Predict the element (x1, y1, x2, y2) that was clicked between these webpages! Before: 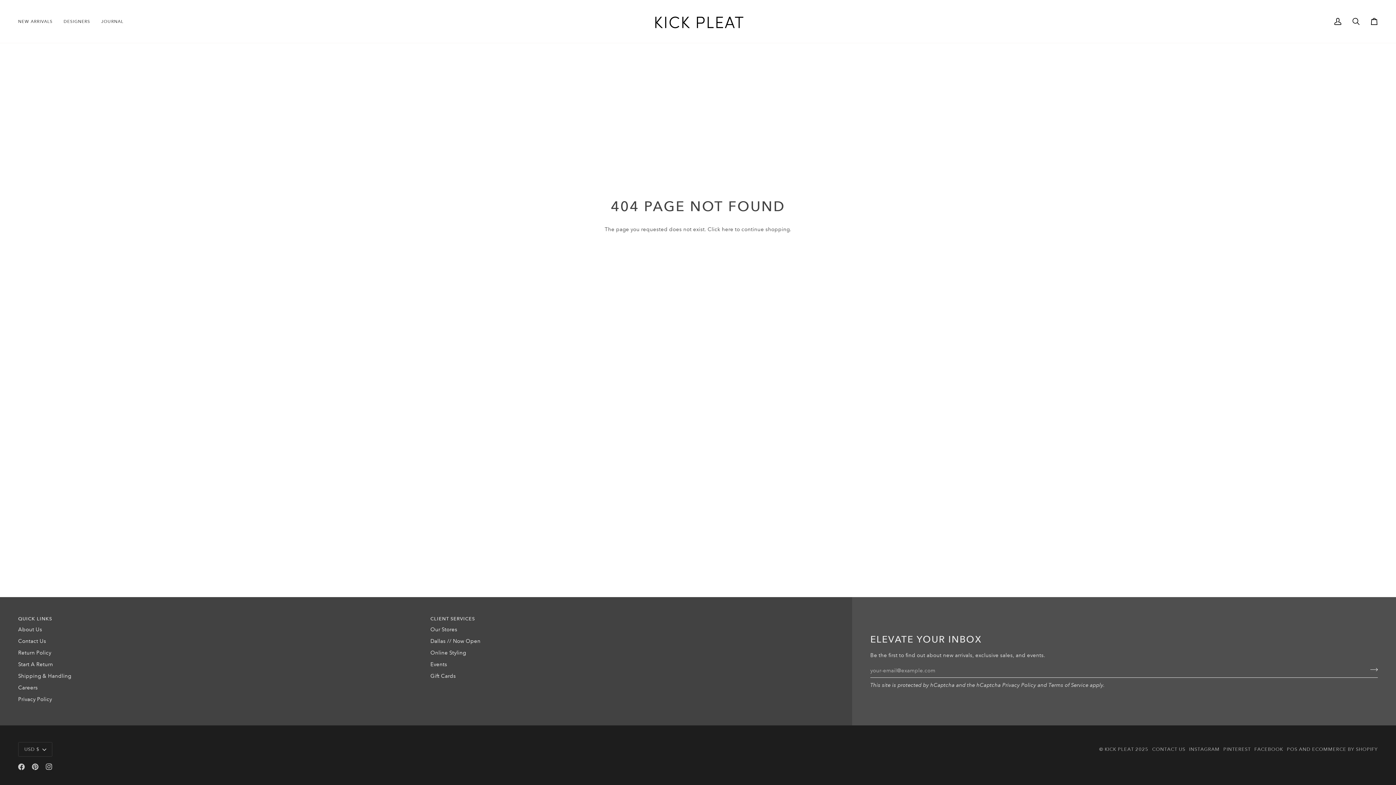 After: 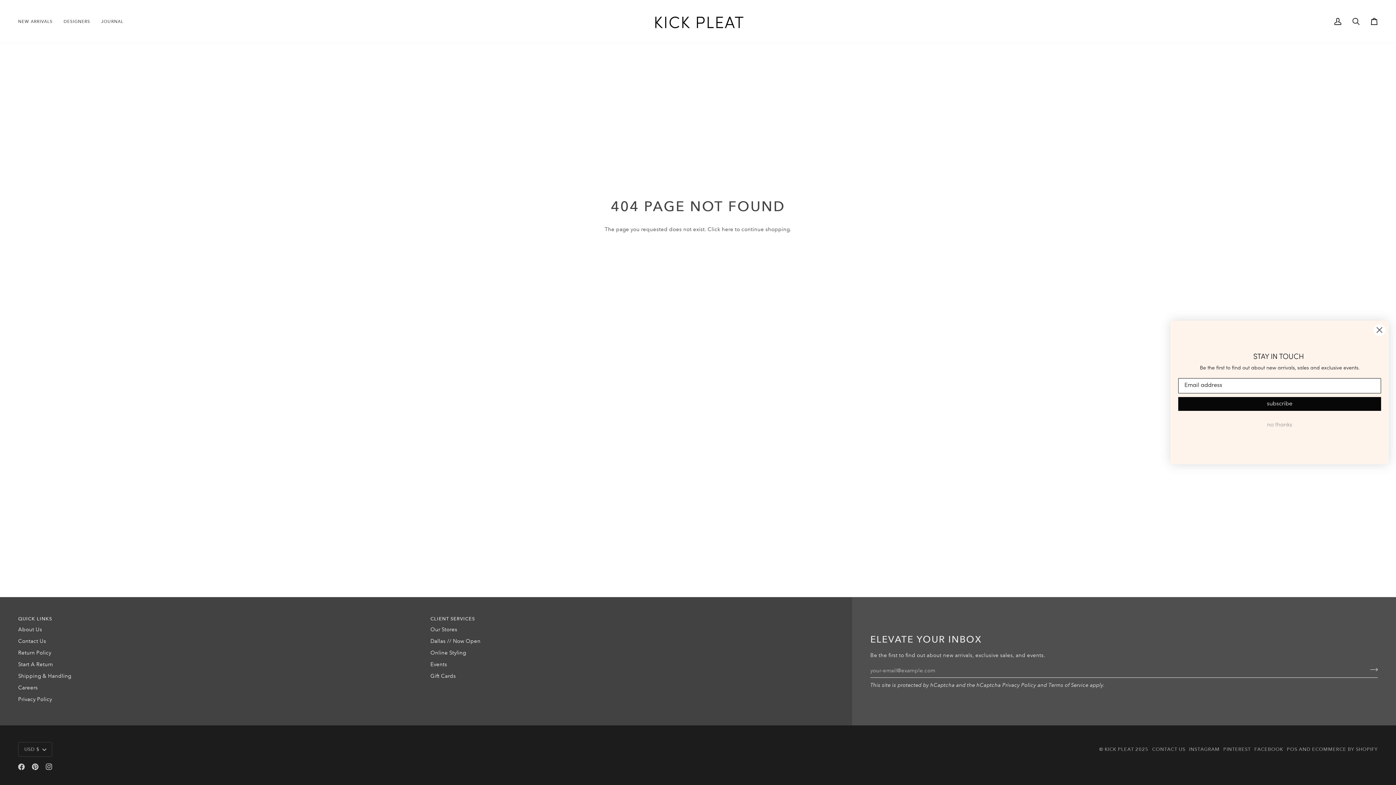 Action: bbox: (32, 764, 38, 770) label:  
PINTEREST